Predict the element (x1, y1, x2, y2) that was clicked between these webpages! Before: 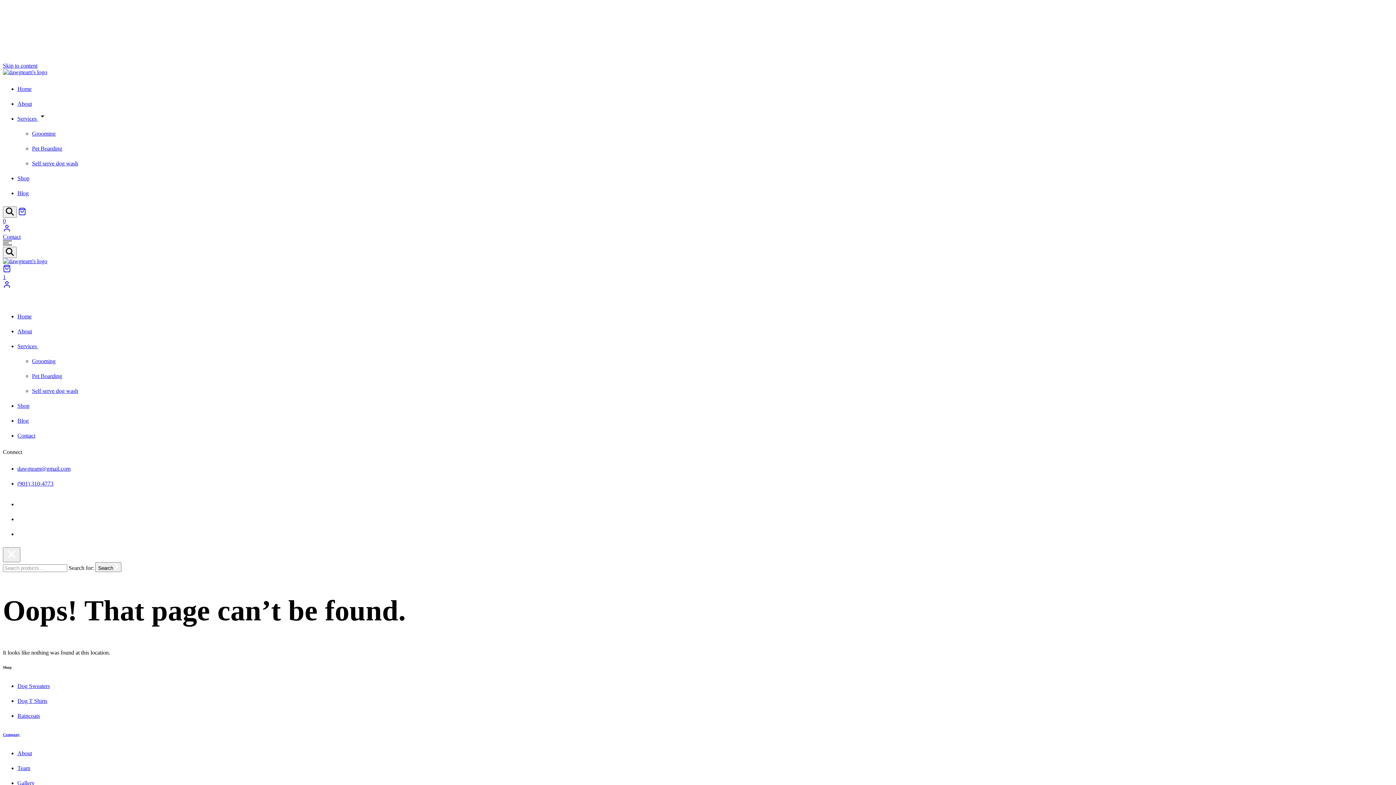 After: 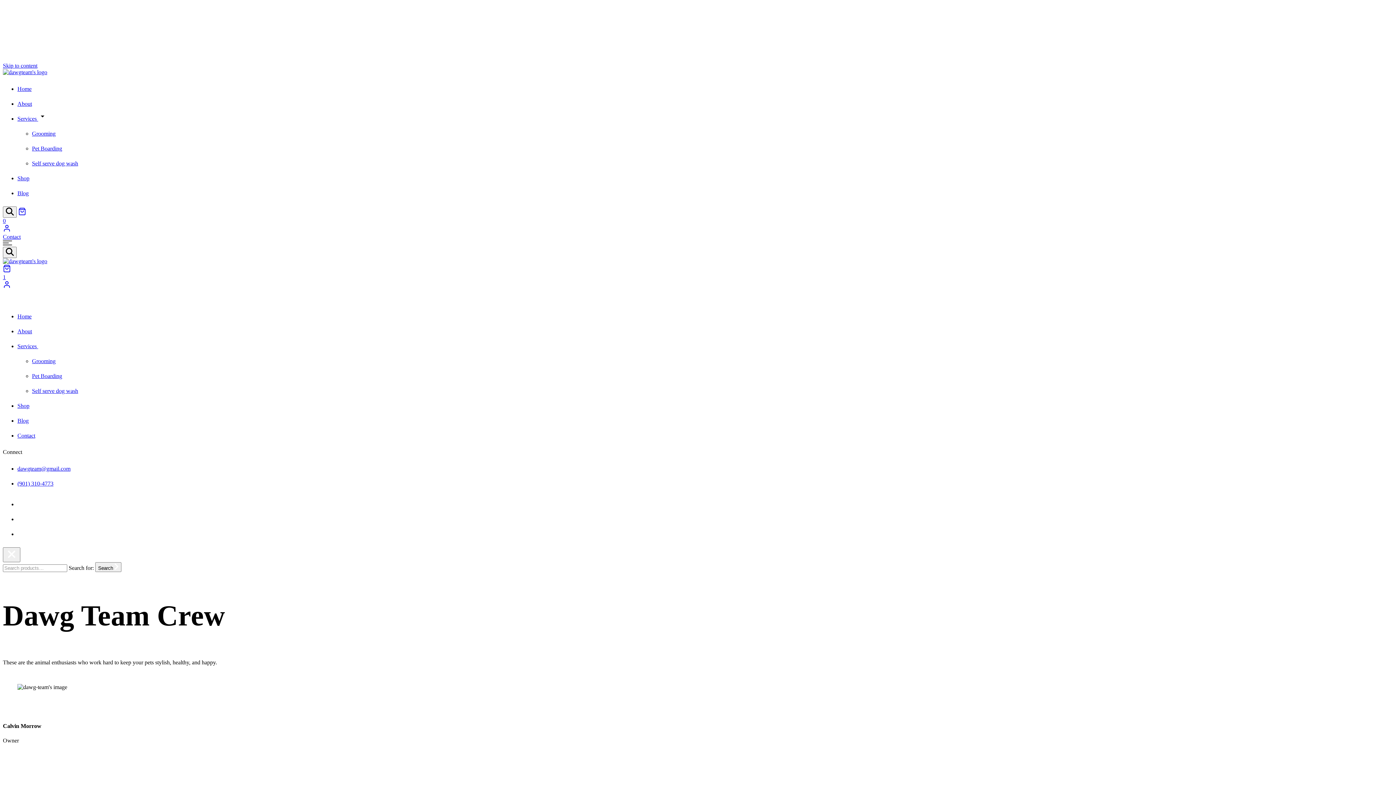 Action: label: Team bbox: (17, 765, 30, 771)